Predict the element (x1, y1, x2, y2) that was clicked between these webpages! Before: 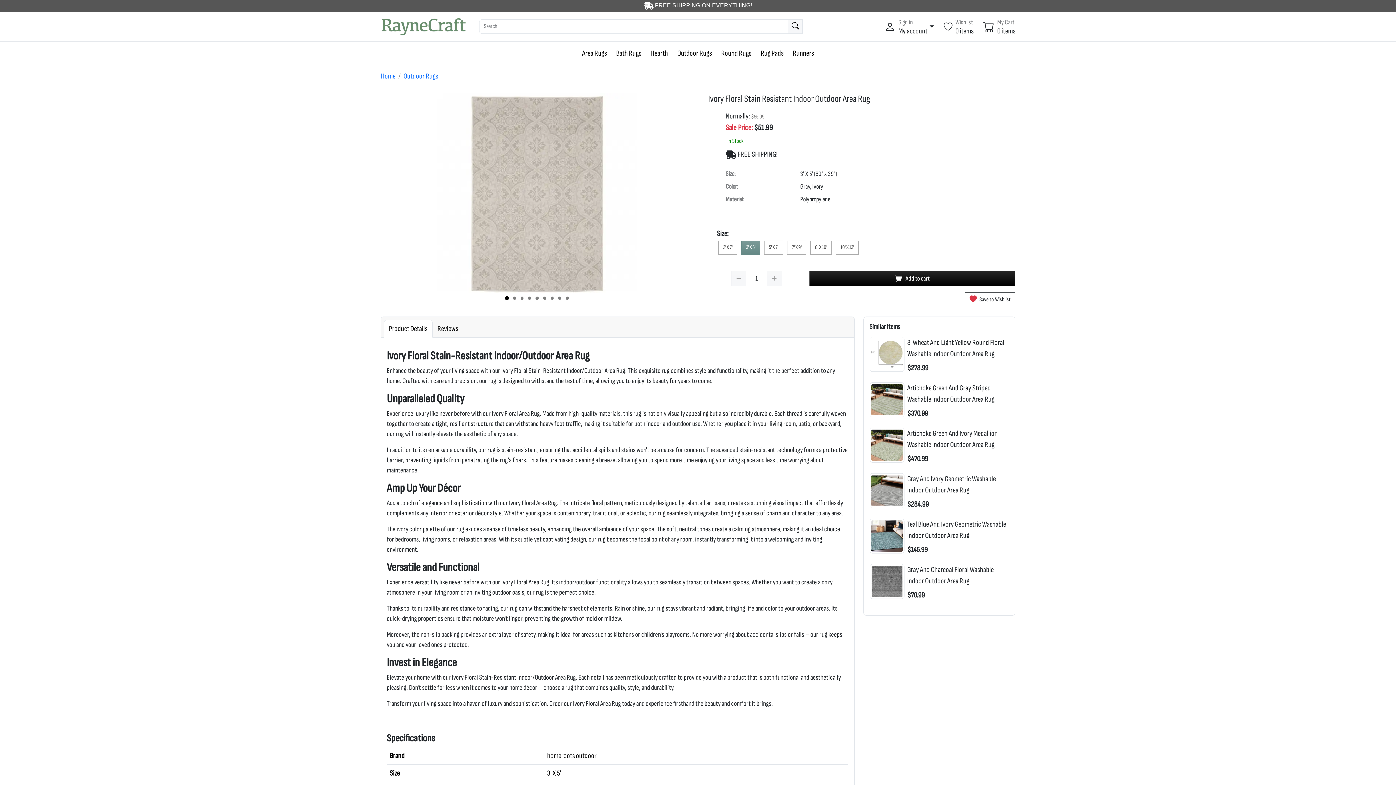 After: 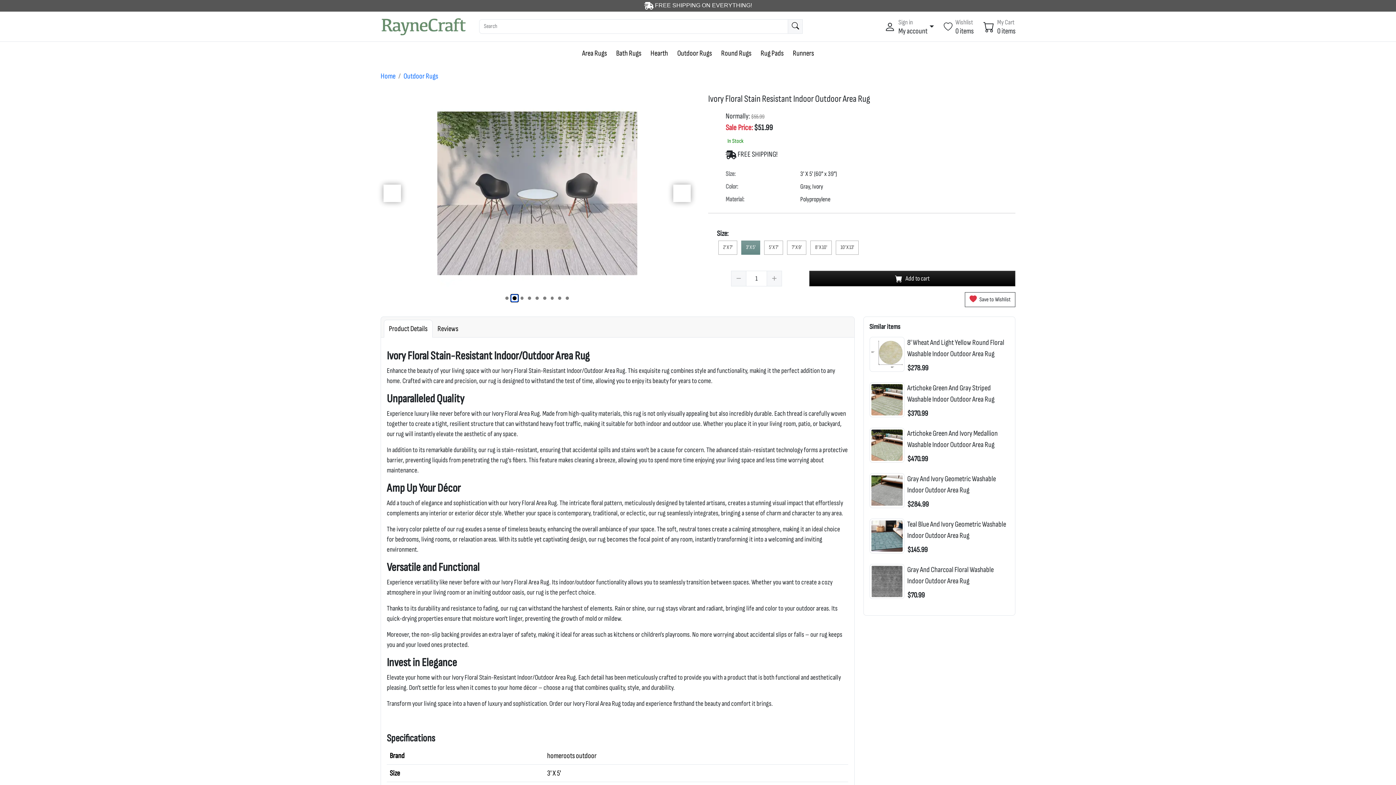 Action: bbox: (510, 294, 518, 302)